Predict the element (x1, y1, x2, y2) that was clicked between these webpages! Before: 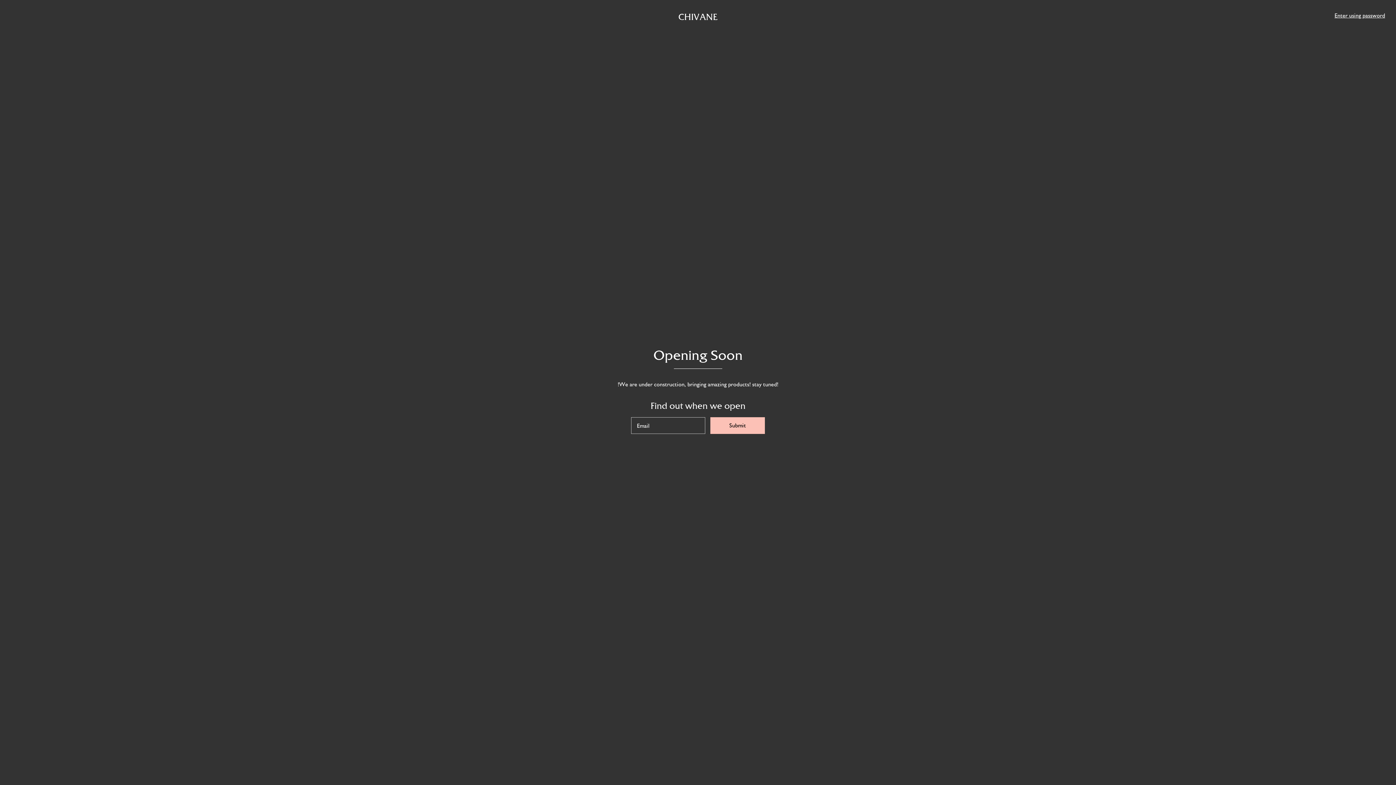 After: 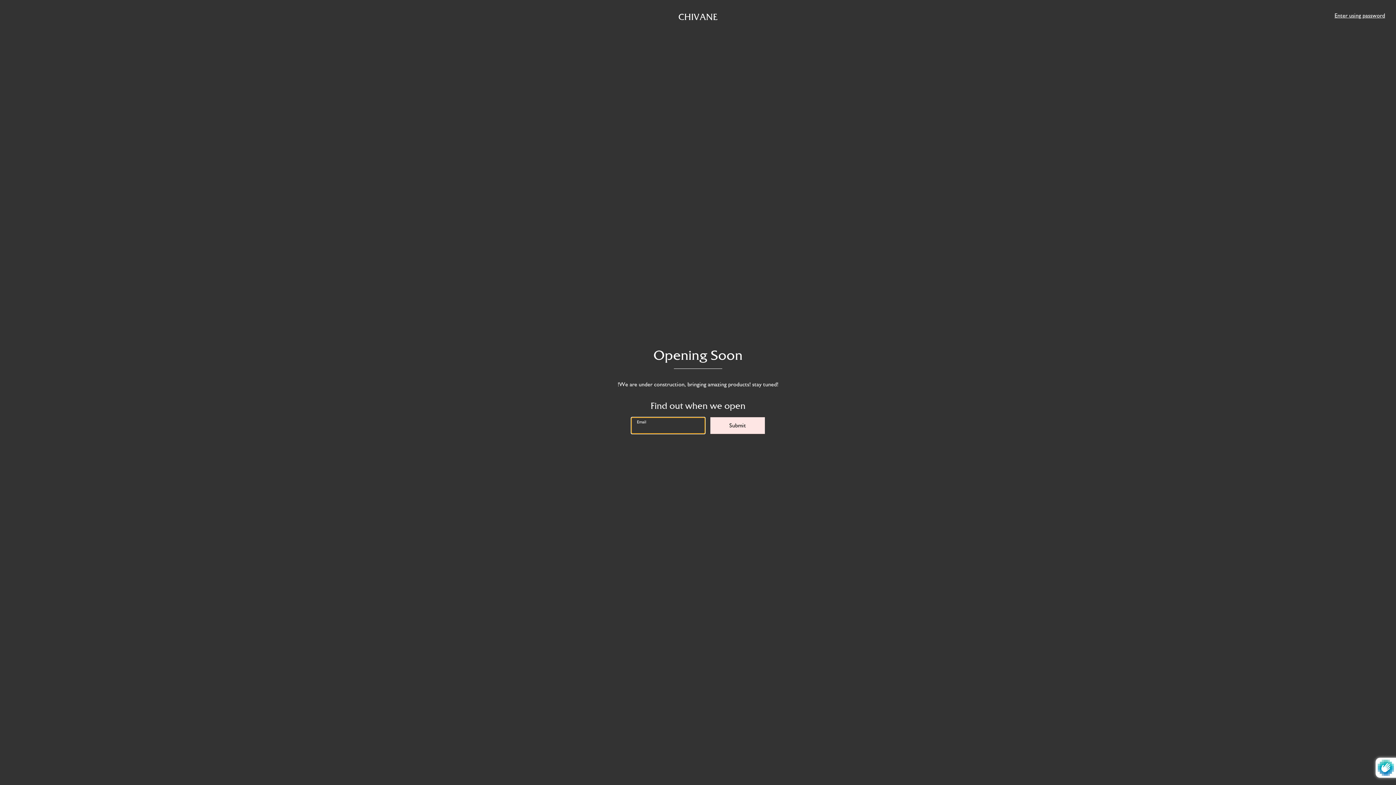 Action: label: Submit bbox: (710, 417, 764, 433)